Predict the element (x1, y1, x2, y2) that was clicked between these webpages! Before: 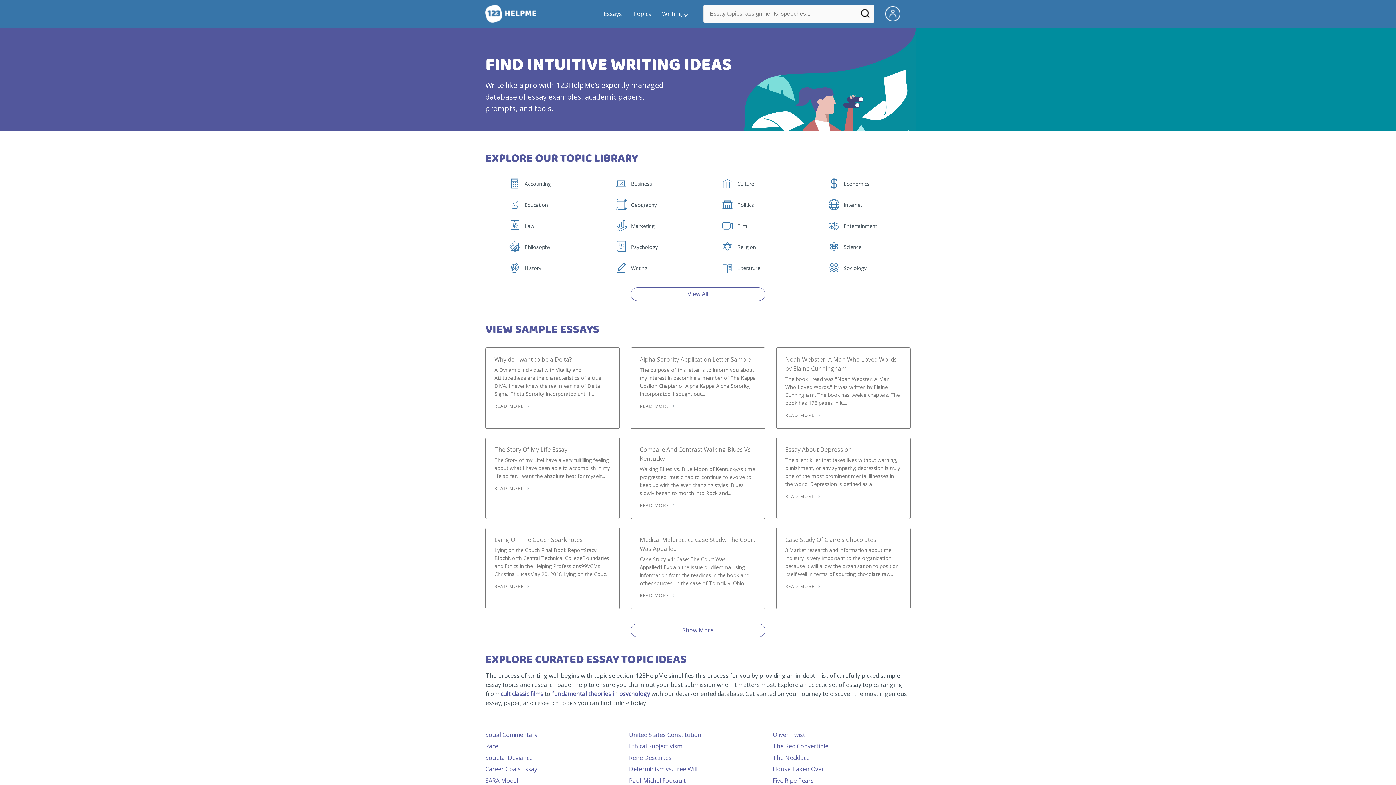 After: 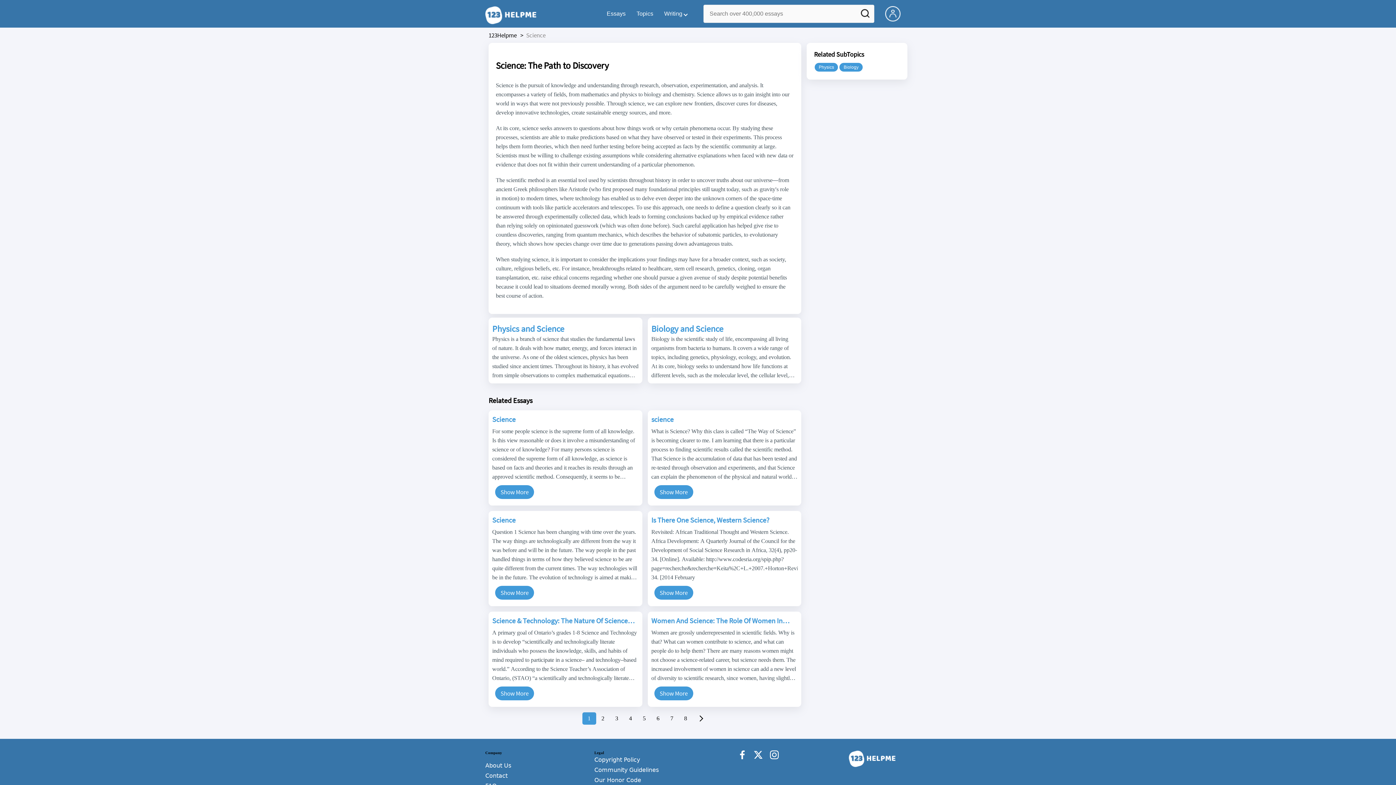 Action: bbox: (828, 249, 841, 256) label:  